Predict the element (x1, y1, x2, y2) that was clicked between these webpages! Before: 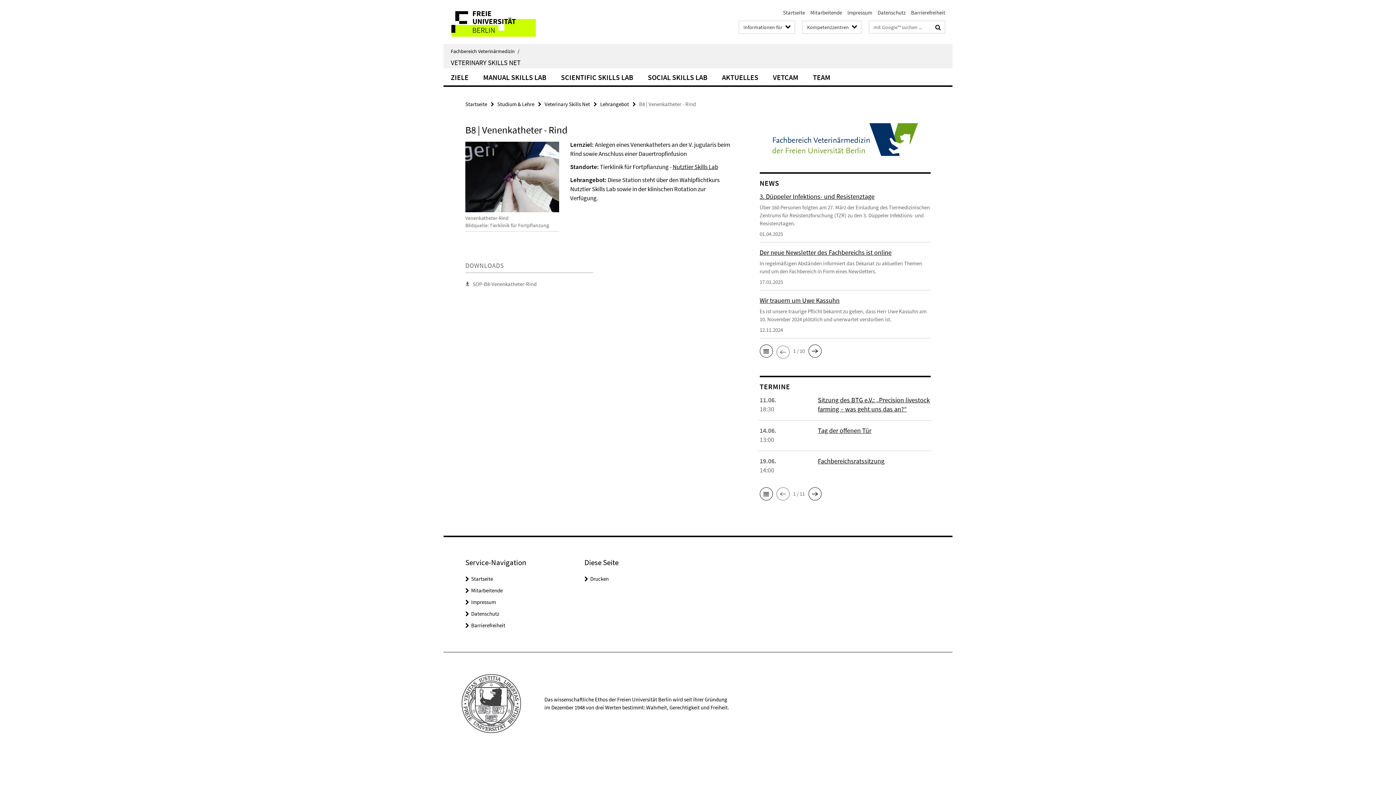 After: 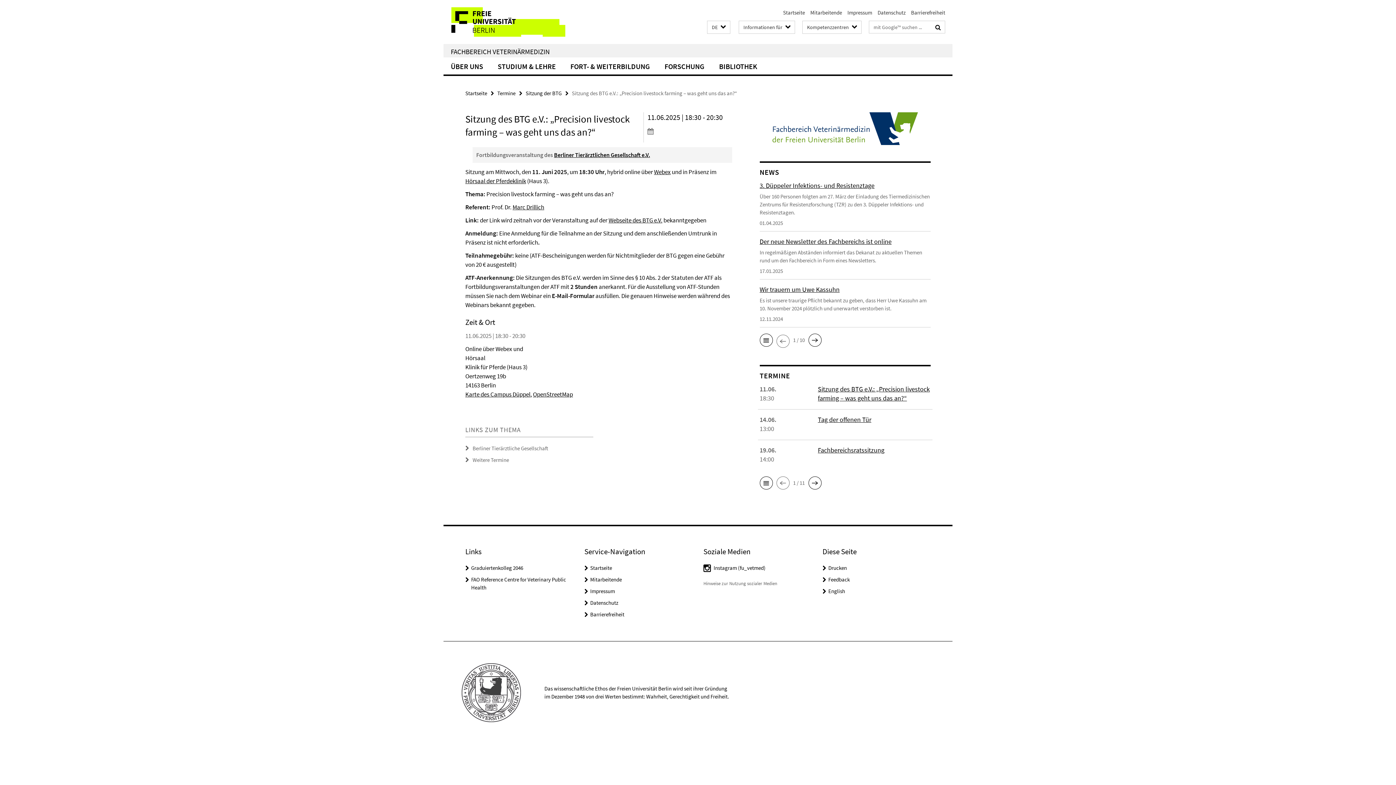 Action: label: Sitzung des BTG e.V.: „Precision livestock farming – was geht uns das an?“ bbox: (818, 396, 930, 413)